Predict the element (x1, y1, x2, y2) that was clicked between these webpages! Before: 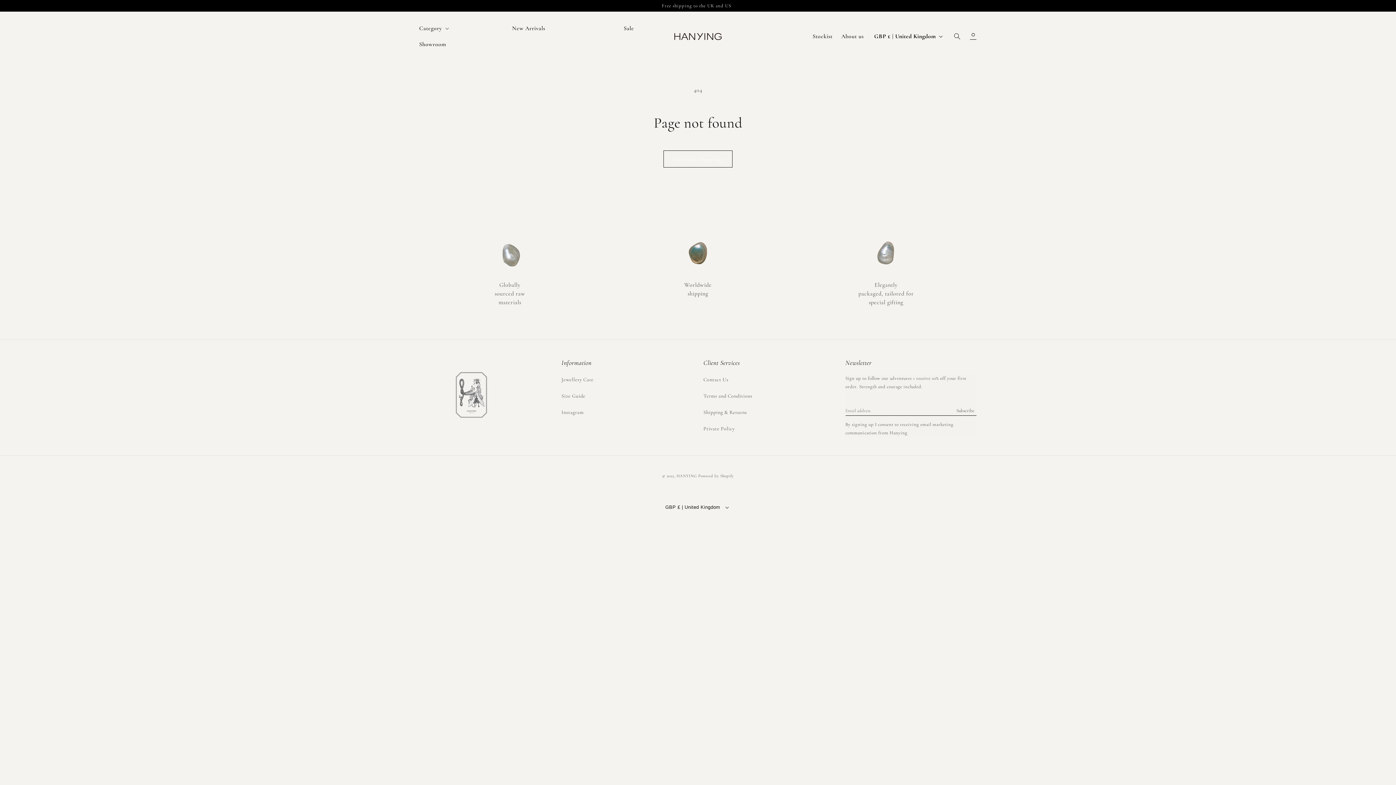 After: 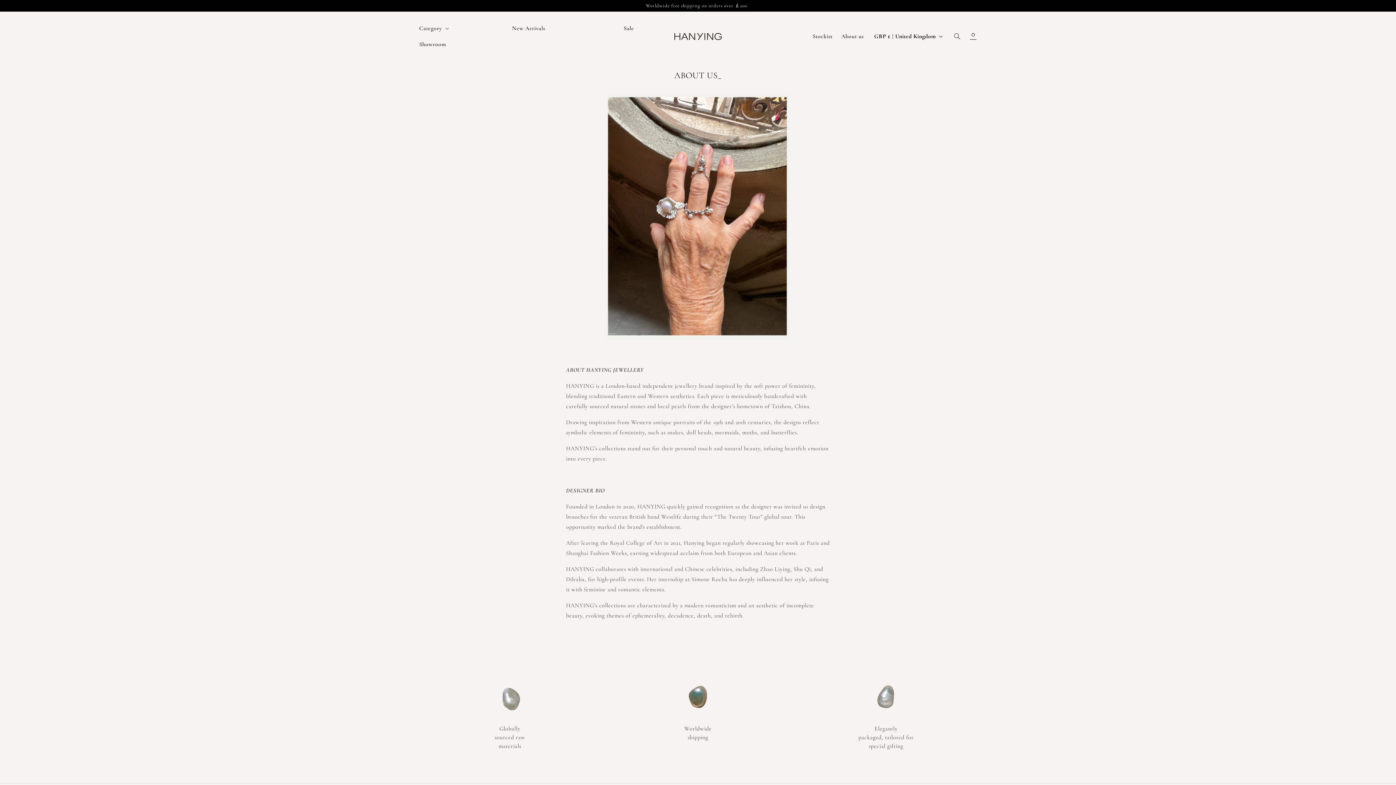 Action: label: About us bbox: (837, 28, 868, 44)